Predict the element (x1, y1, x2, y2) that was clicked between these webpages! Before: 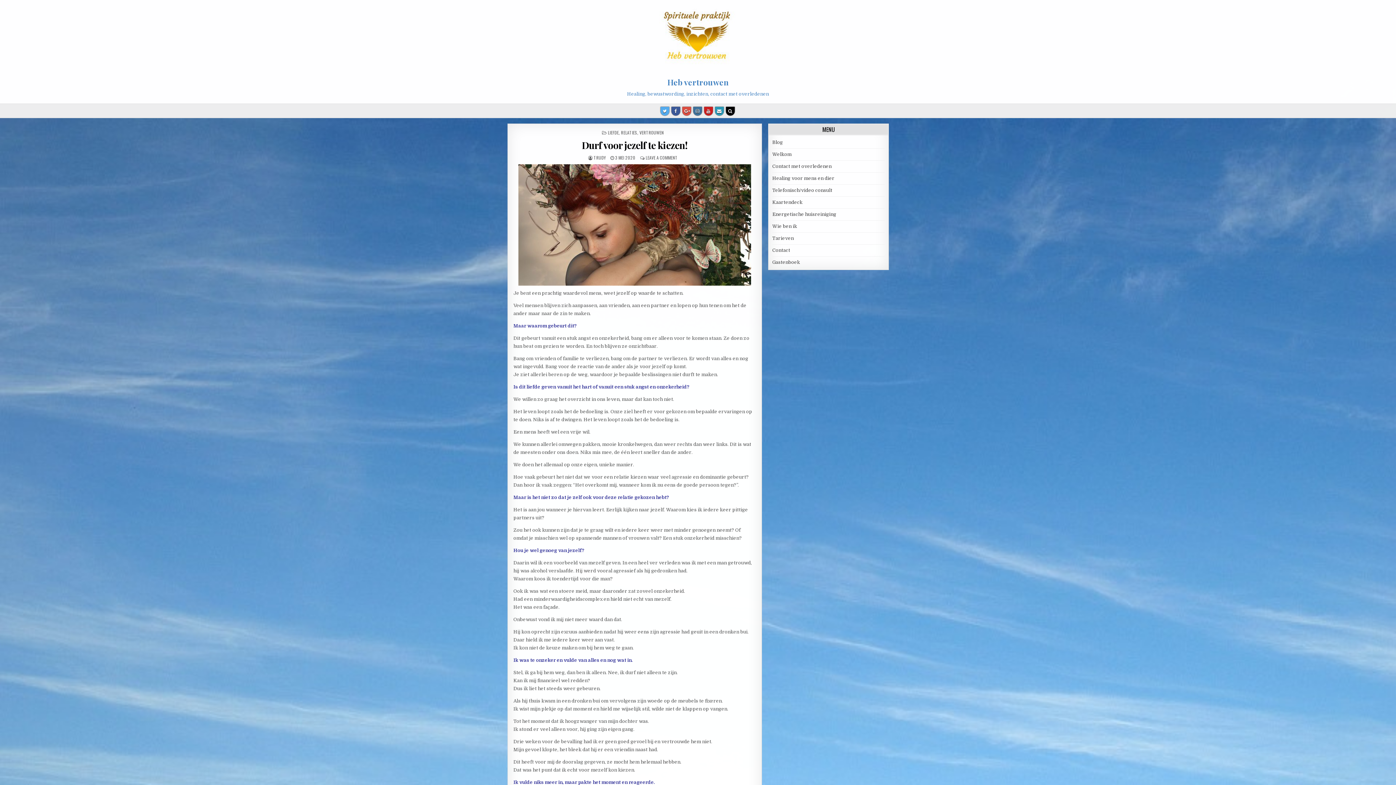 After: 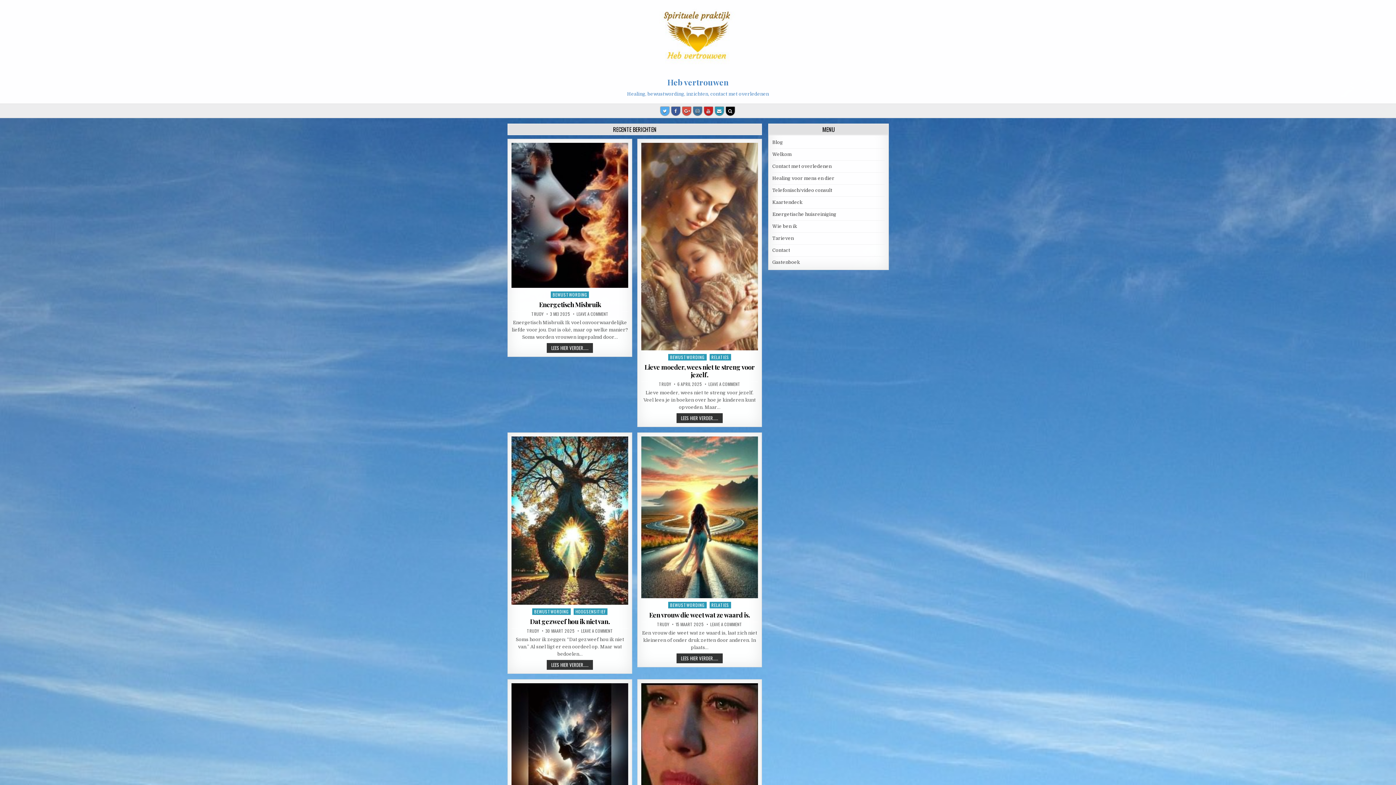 Action: label: Blog bbox: (772, 139, 783, 145)